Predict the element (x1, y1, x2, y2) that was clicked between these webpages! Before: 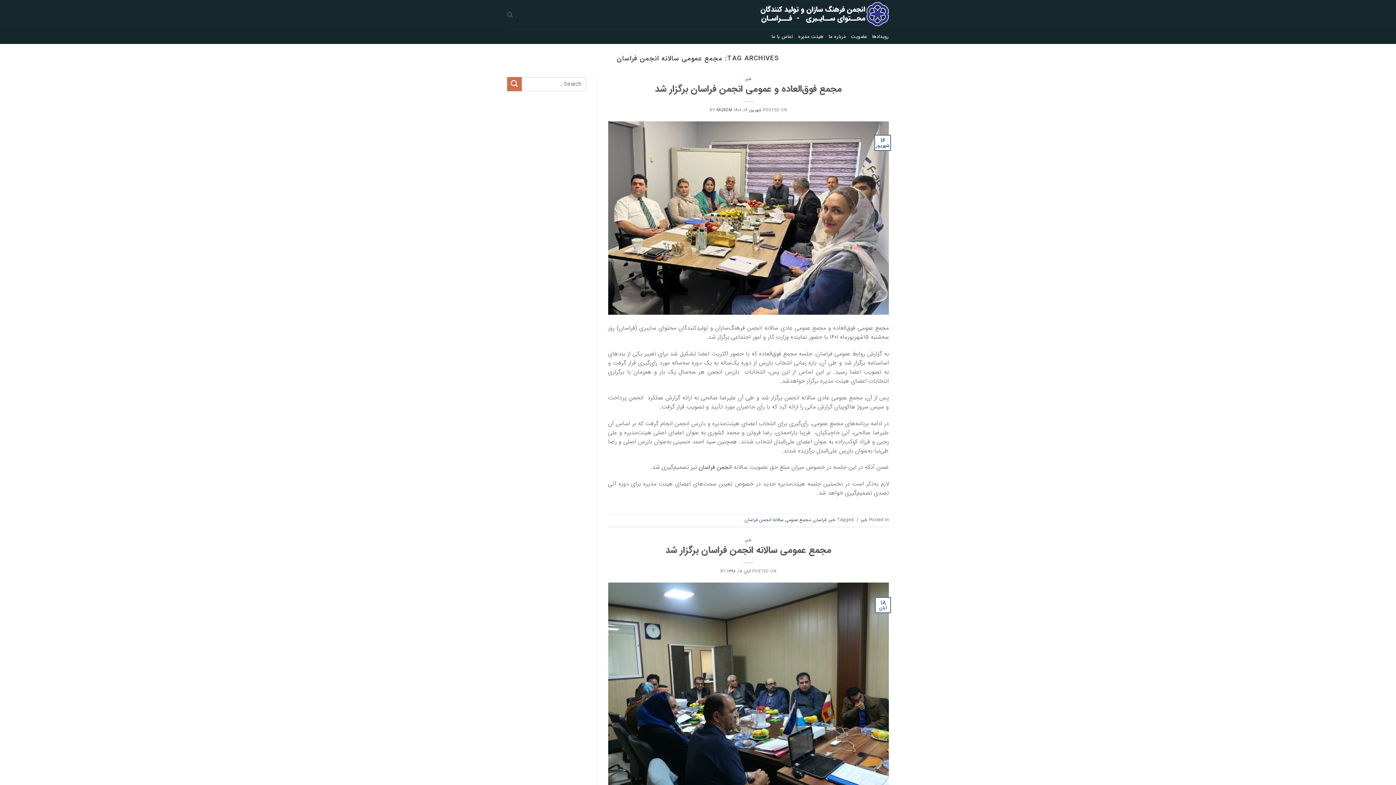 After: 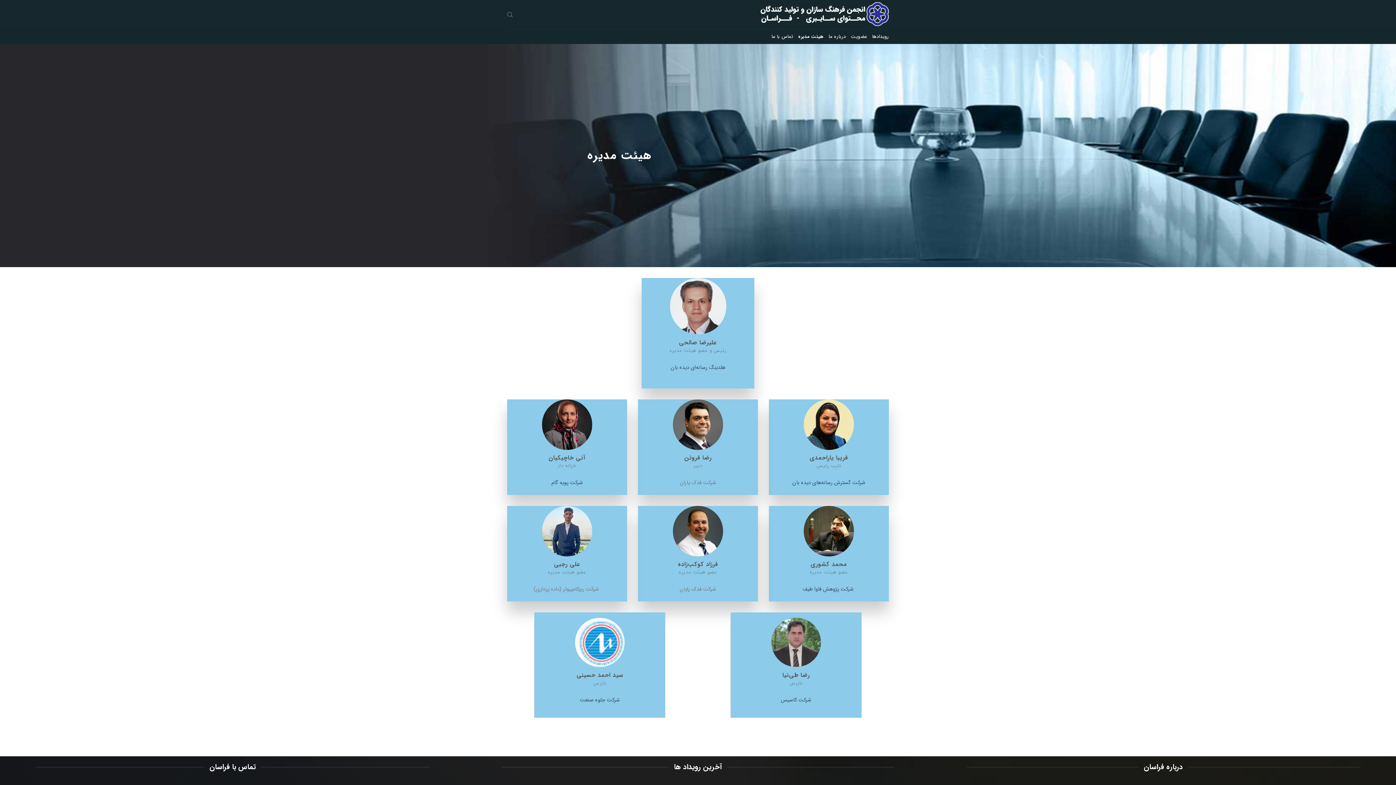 Action: bbox: (798, 29, 823, 44) label: هیئت مدیره